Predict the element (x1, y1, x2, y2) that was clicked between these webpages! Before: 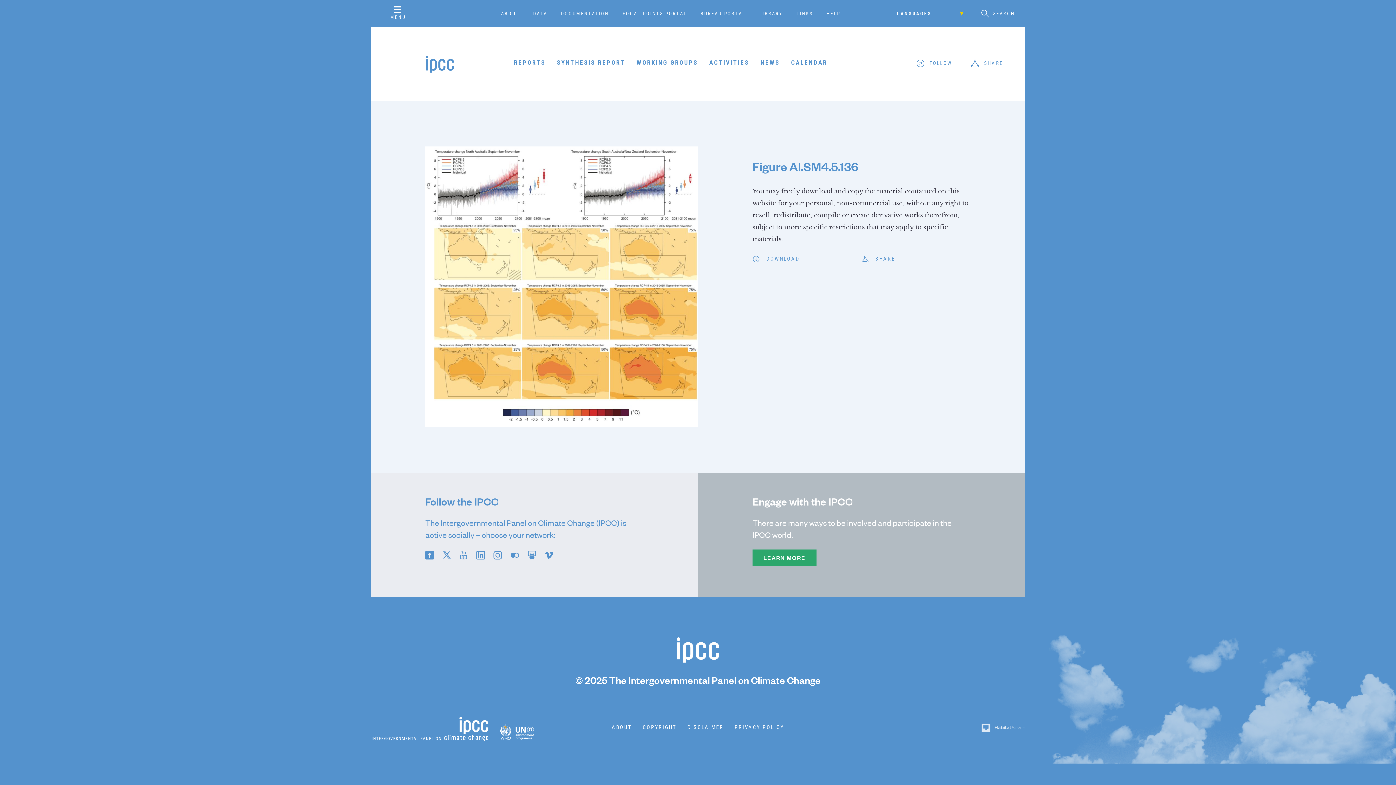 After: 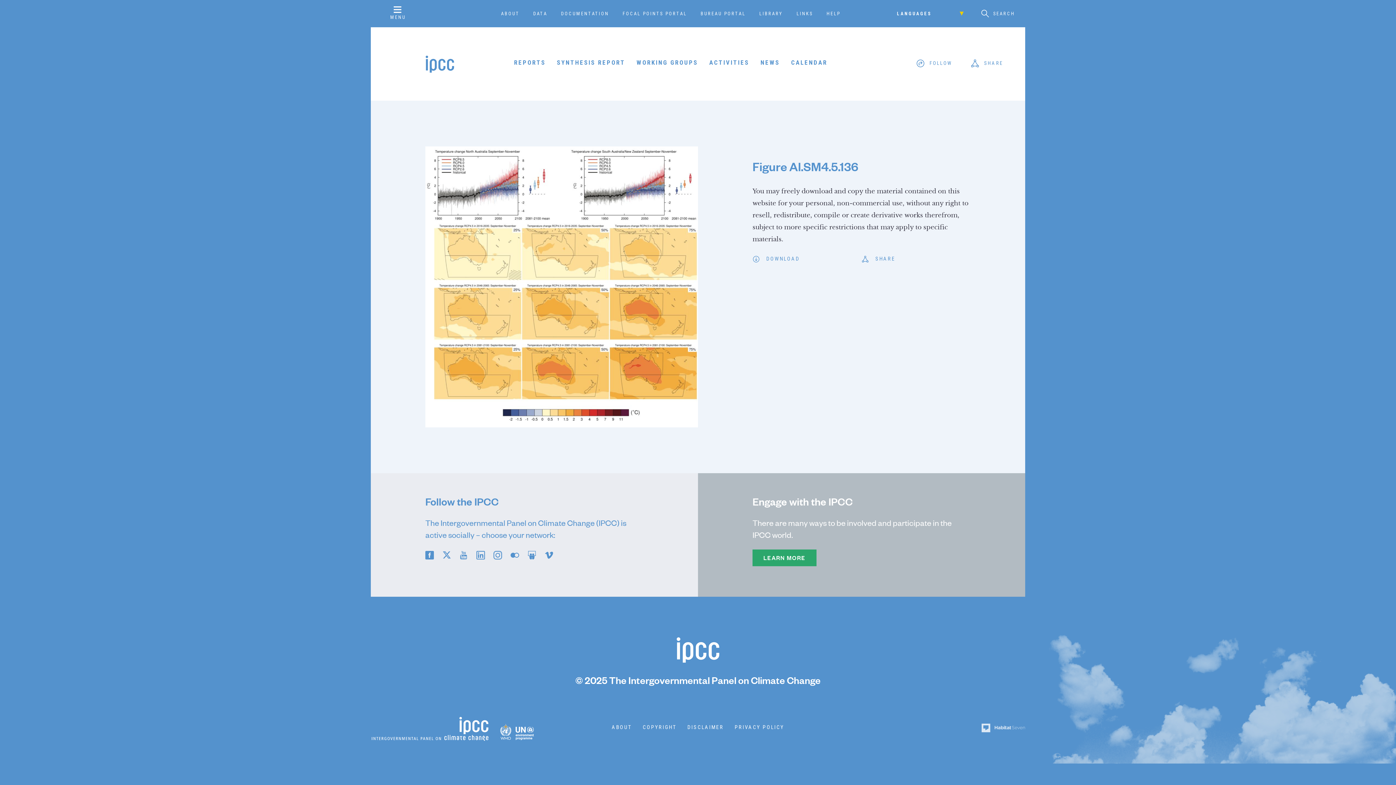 Action: bbox: (442, 549, 451, 559)